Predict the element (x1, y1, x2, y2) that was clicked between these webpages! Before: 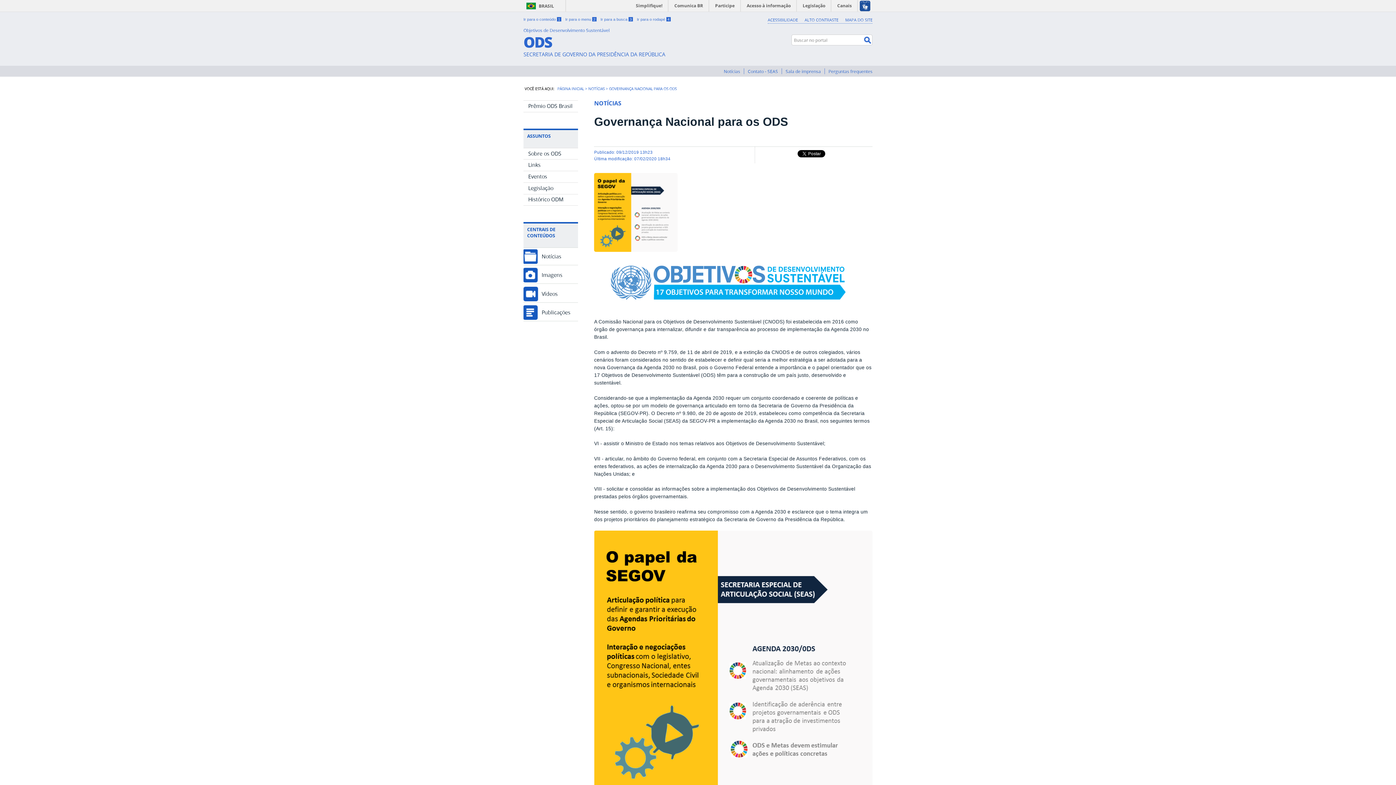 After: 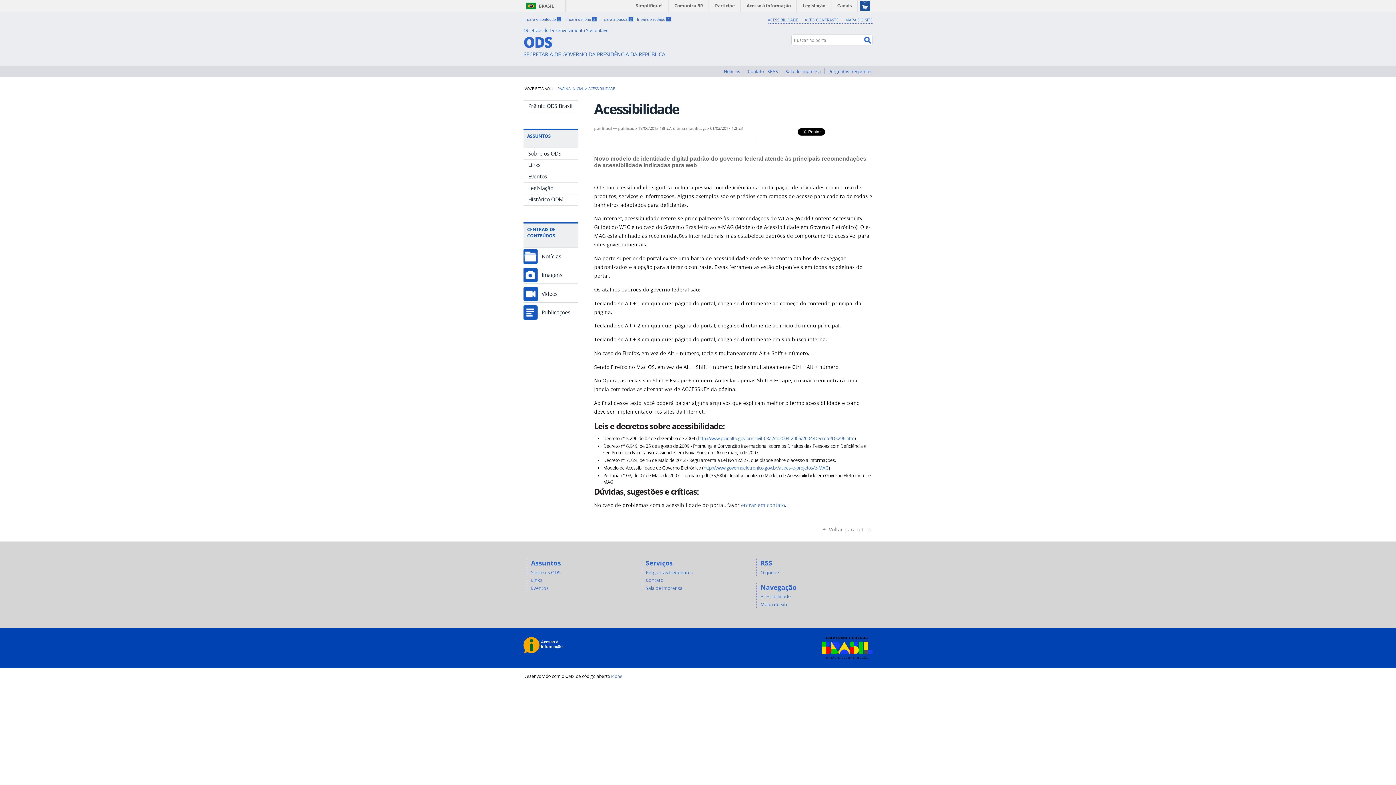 Action: label: ACESSIBILIDADE bbox: (767, 15, 798, 24)